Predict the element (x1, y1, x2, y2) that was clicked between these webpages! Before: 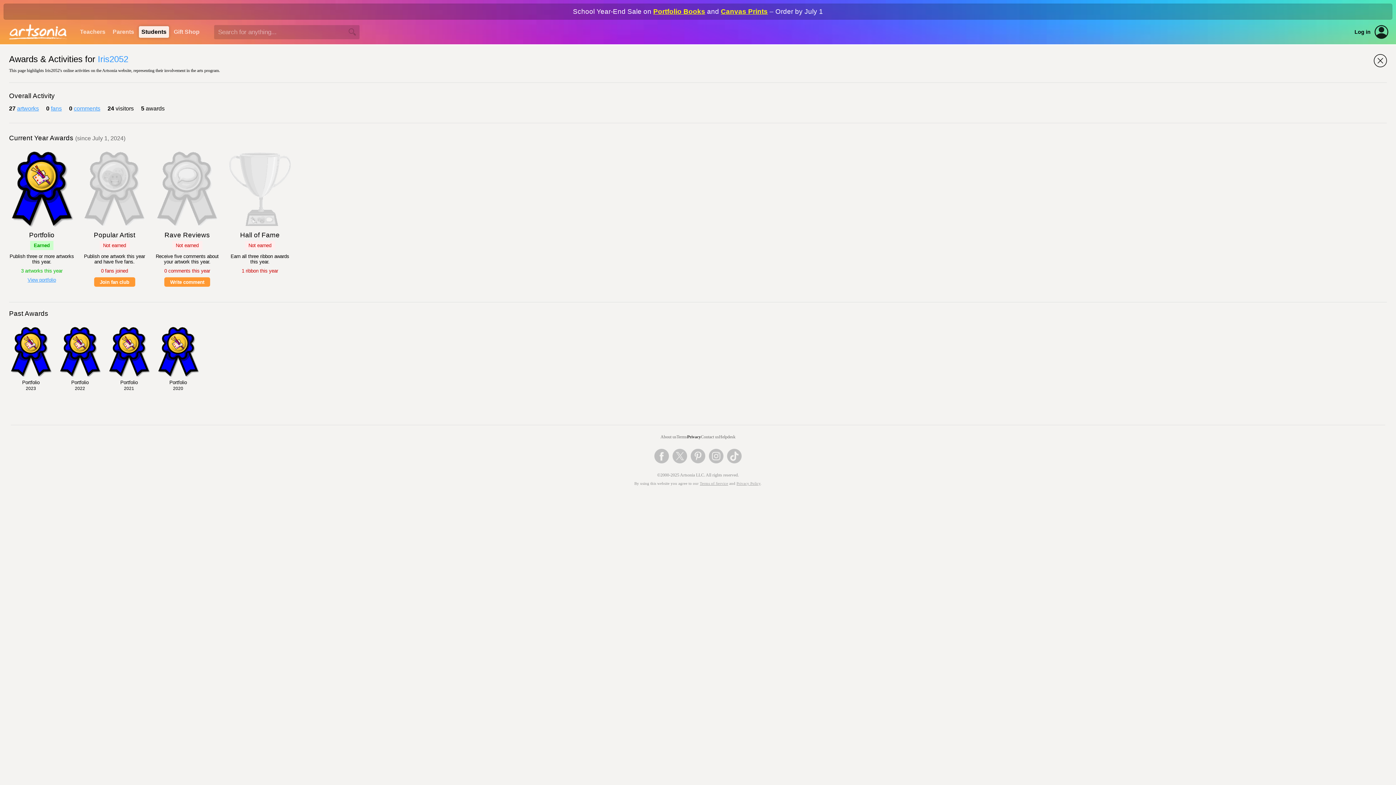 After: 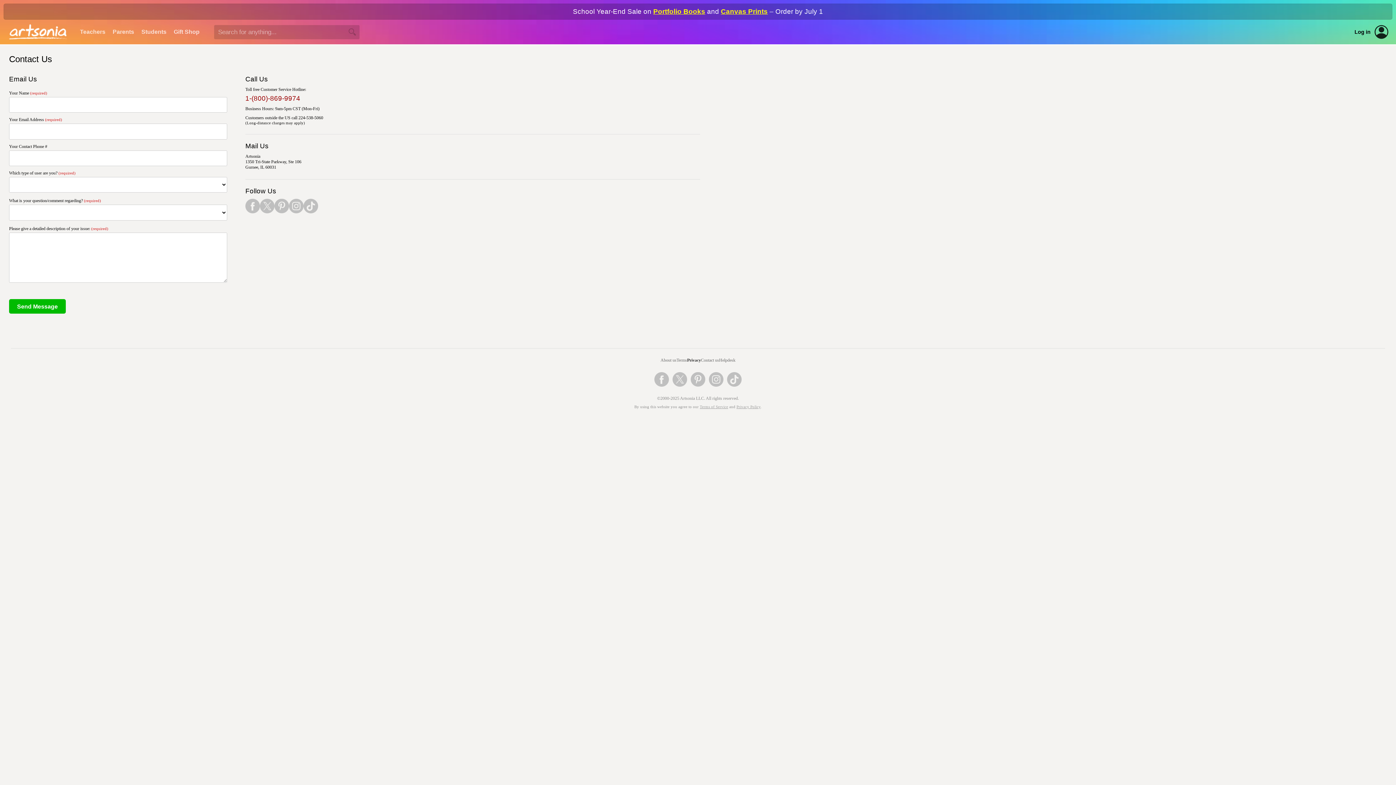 Action: bbox: (701, 434, 719, 440) label: Contact us